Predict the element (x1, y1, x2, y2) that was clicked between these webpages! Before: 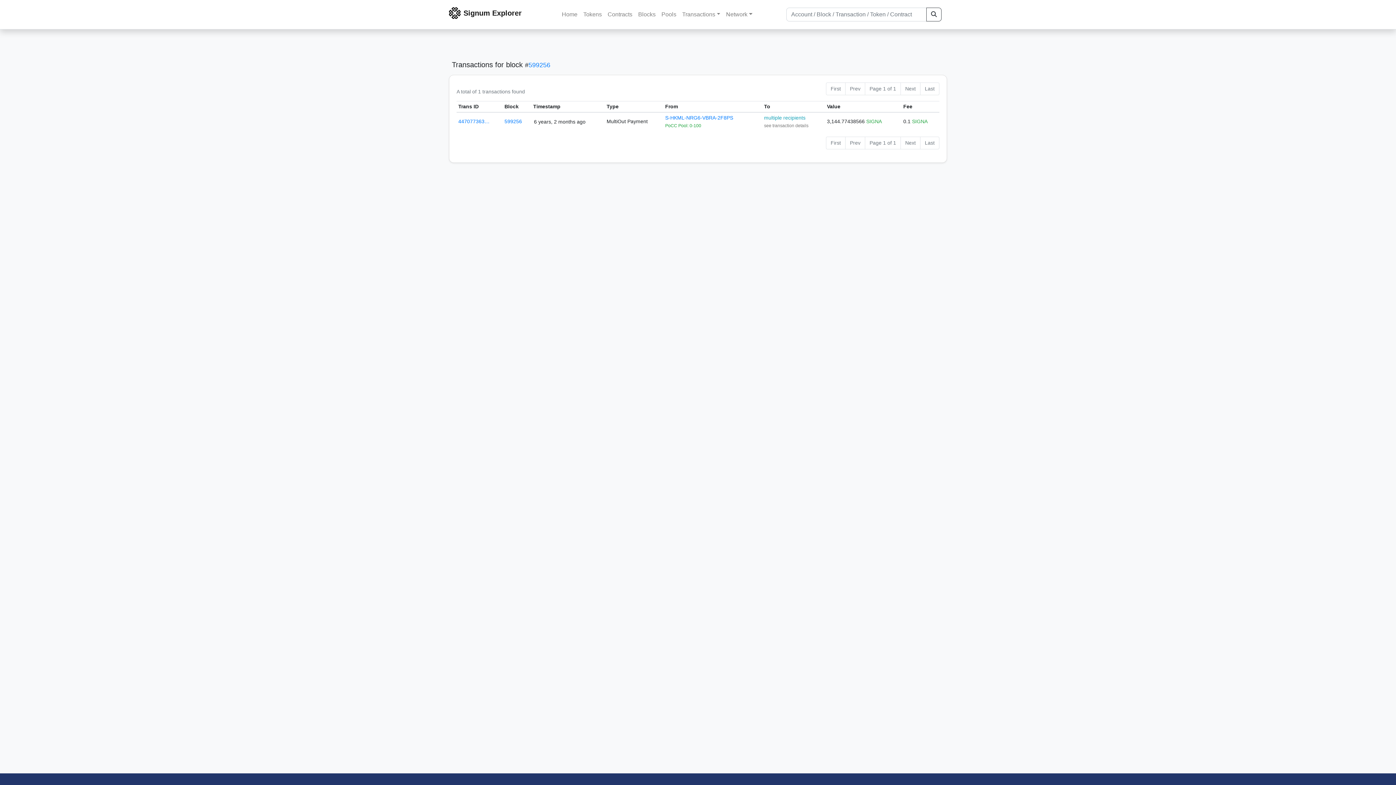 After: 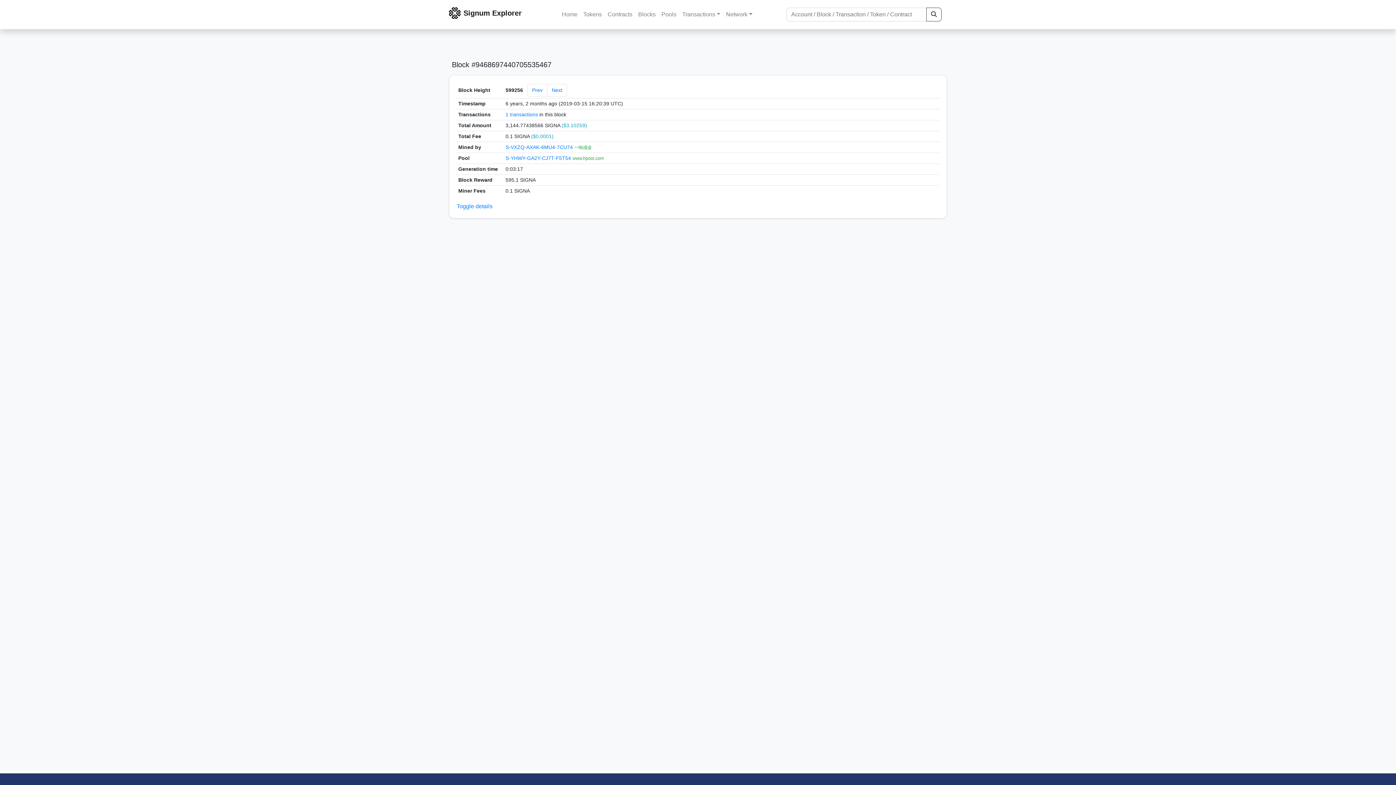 Action: bbox: (528, 61, 550, 68) label: 599256